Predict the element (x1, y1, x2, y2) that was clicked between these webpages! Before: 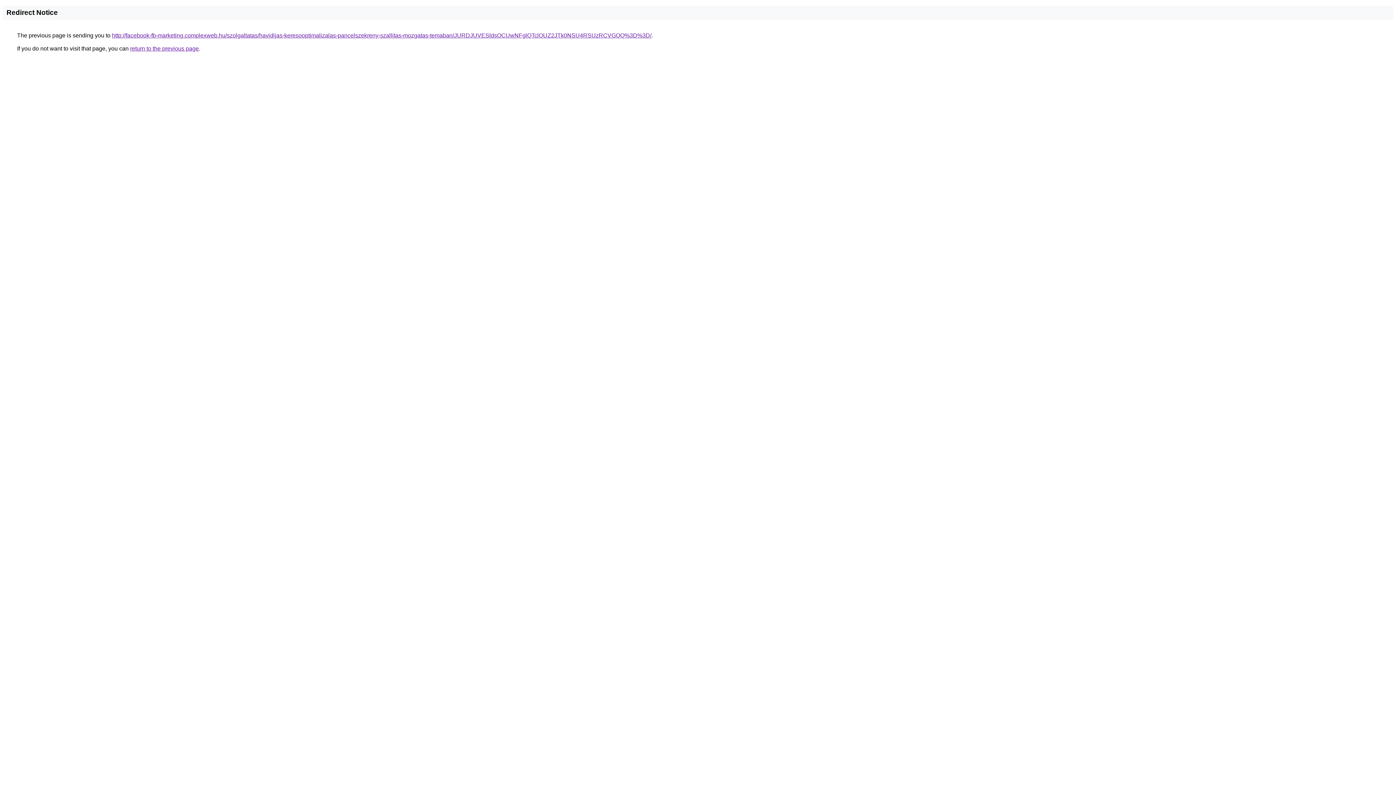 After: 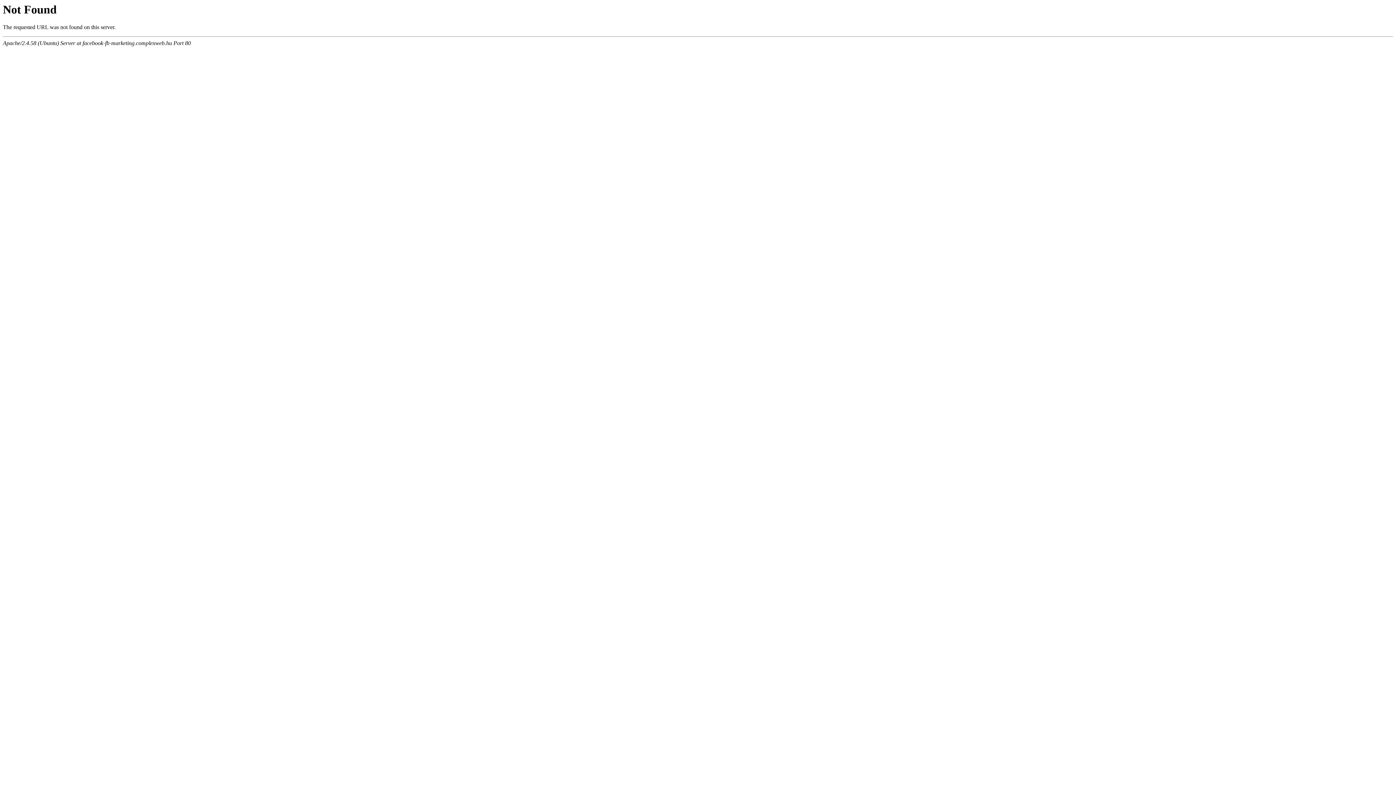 Action: bbox: (112, 32, 651, 38) label: http://facebook-fb-marketing.complexweb.hu/szolgaltatas/havidijas-keresooptimalizalas-pancelszekreny-szallitas-mozgatas-temaban/JURDJUVESldsOCUwNFglQTclOUZ2JTk0NSU4RSUzRCVGQQ%3D%3D/